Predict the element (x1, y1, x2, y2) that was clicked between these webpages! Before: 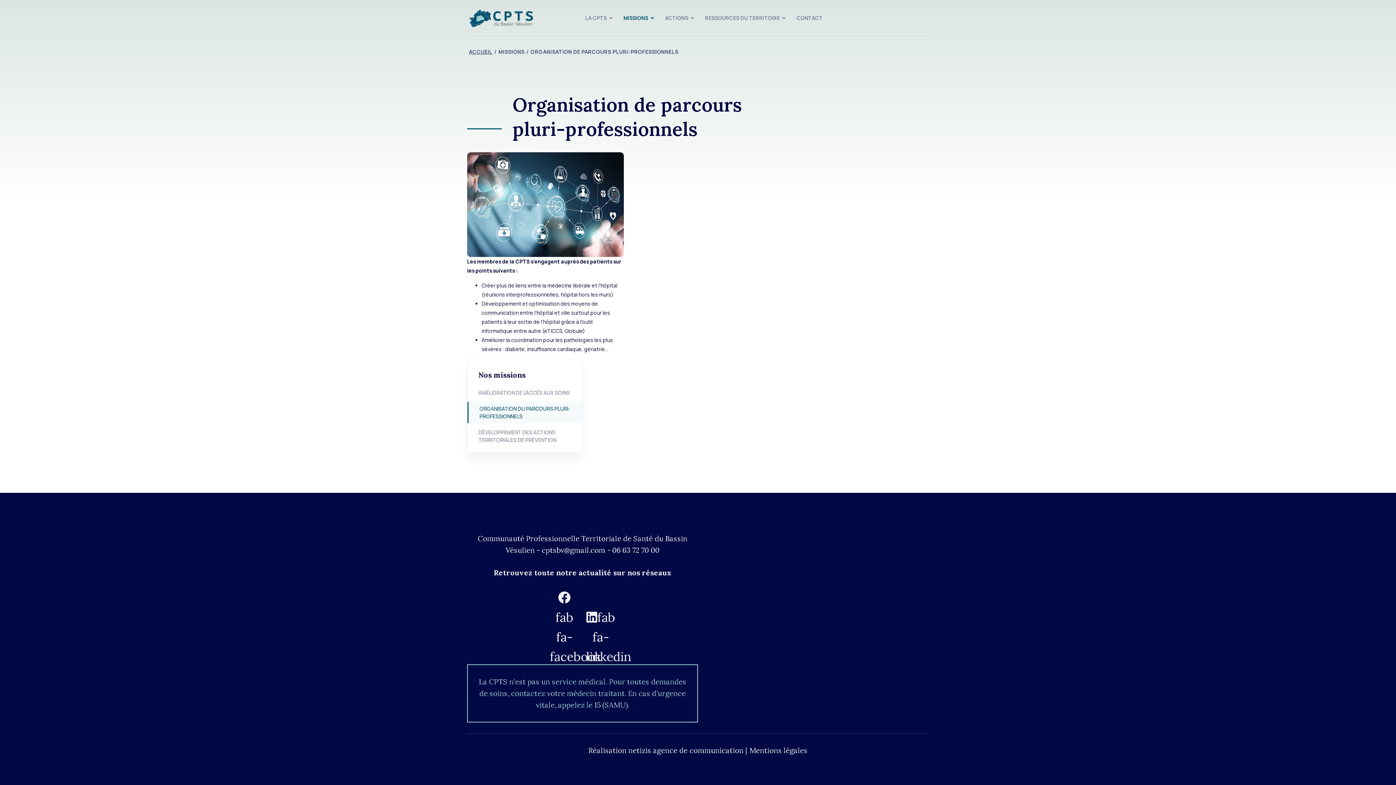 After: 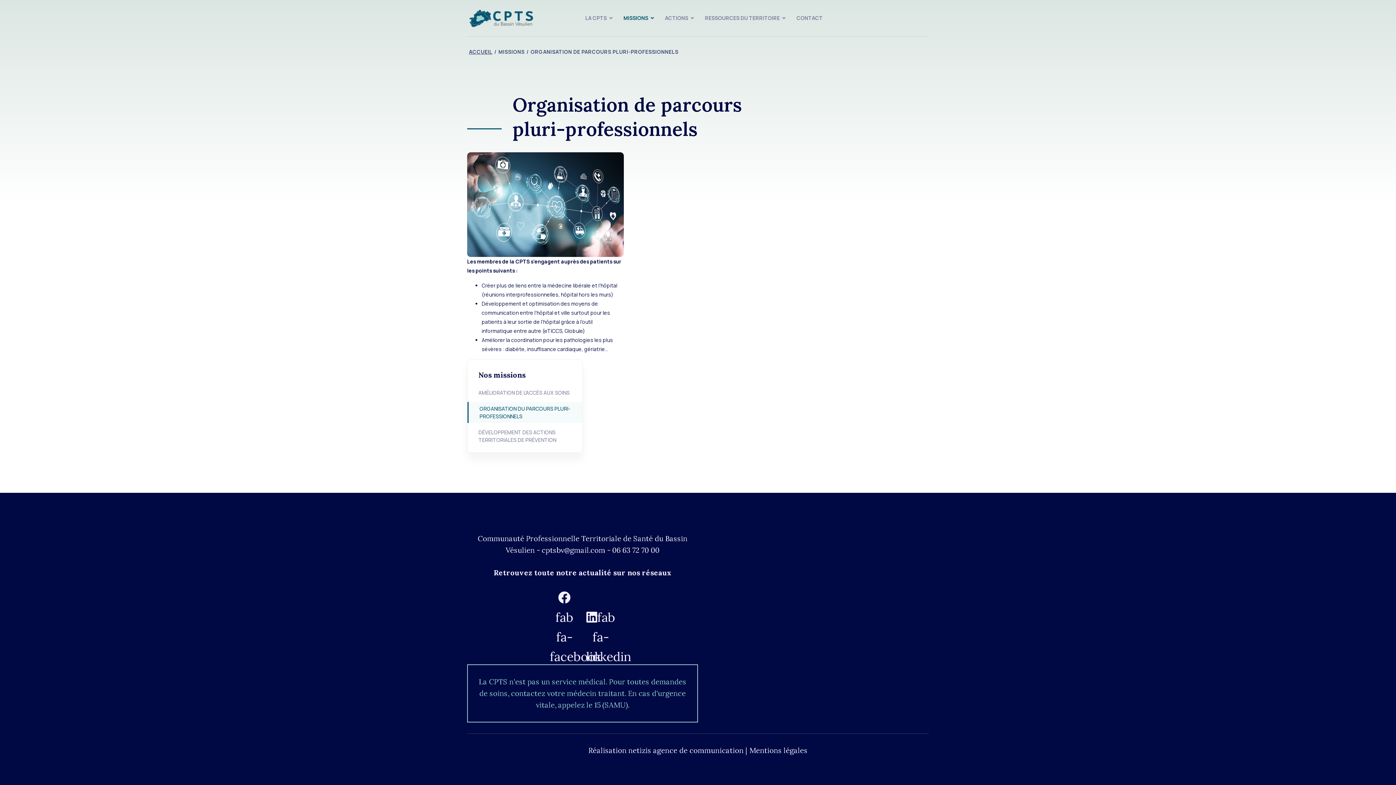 Action: bbox: (467, 402, 582, 423) label: ORGANISATION DU PARCOURS PLURI-PROFESSIONNELS